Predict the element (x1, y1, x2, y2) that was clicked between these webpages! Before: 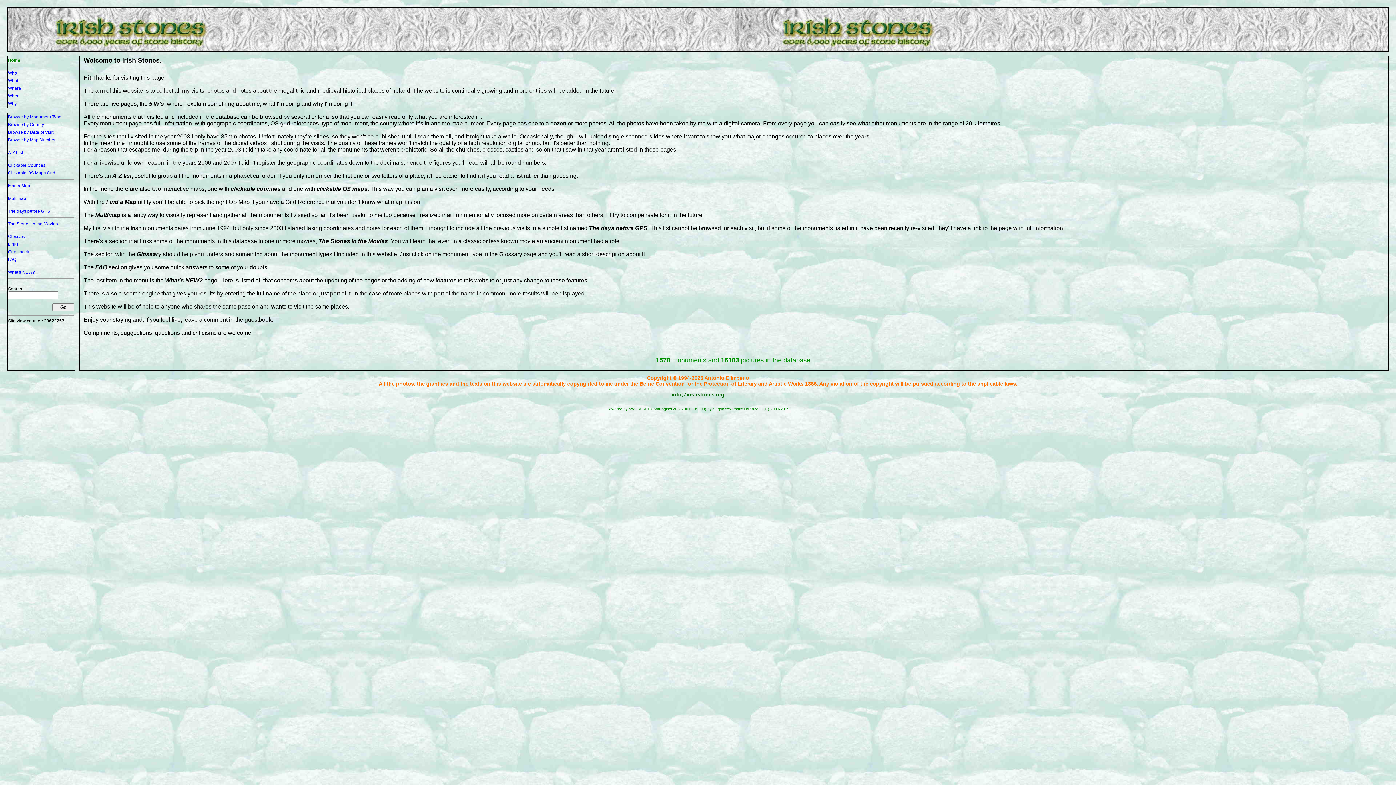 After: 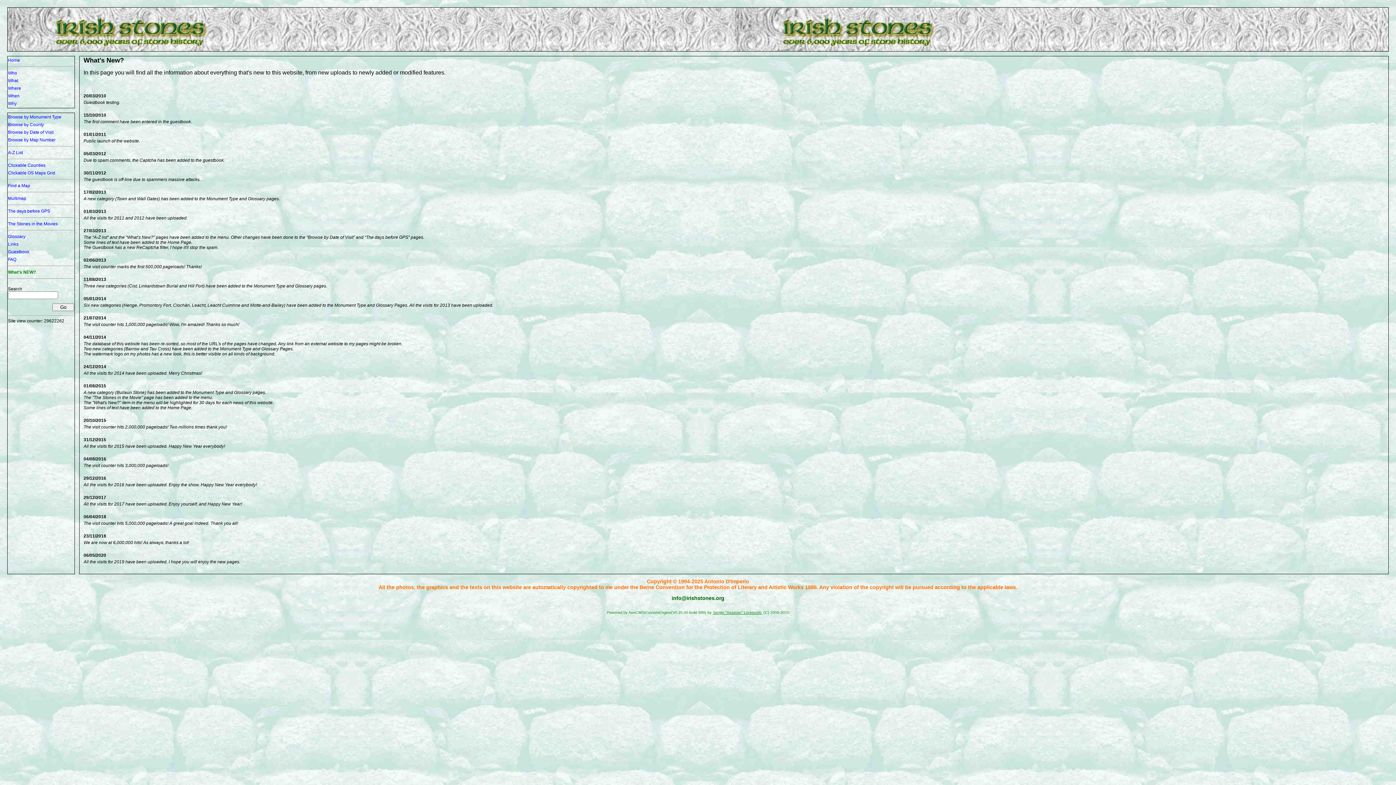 Action: label: What's NEW? bbox: (8, 269, 34, 274)